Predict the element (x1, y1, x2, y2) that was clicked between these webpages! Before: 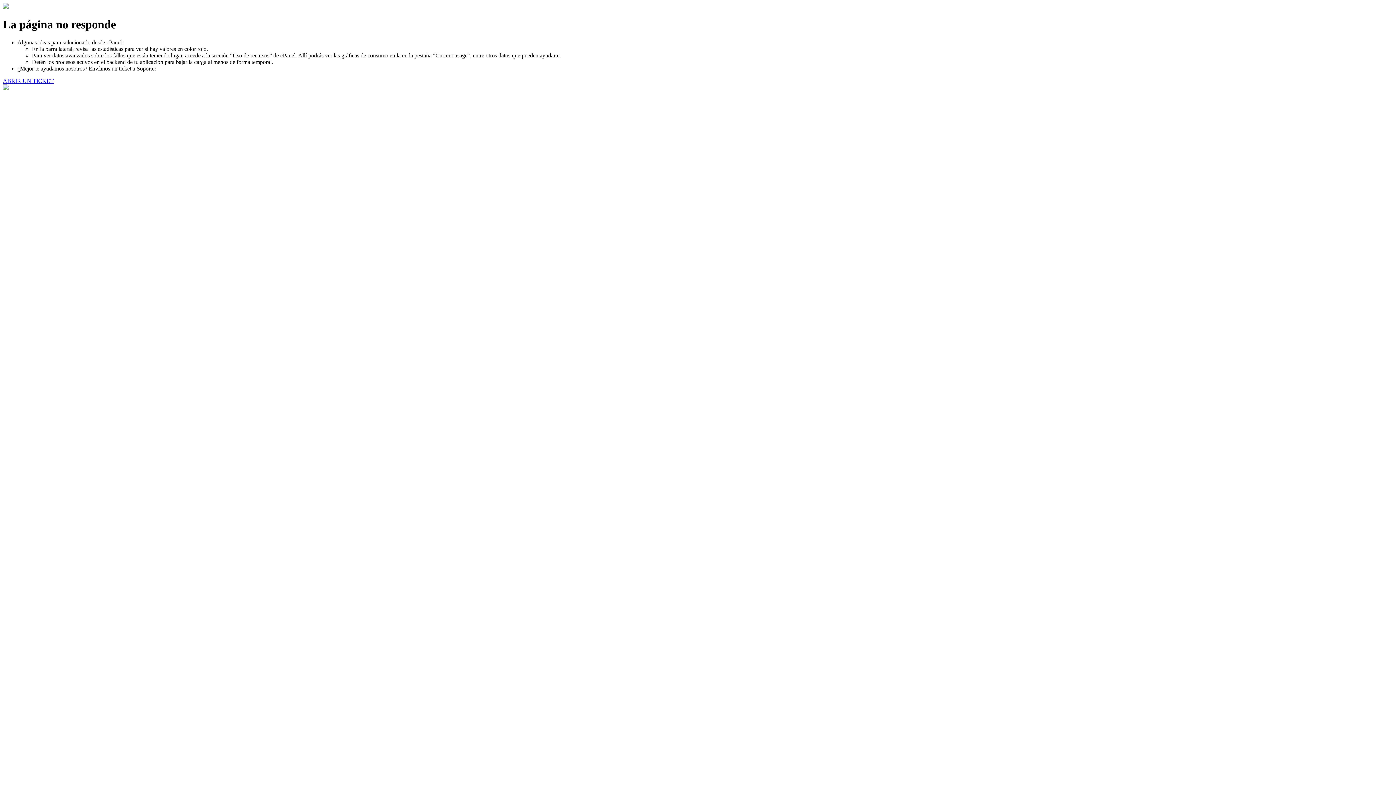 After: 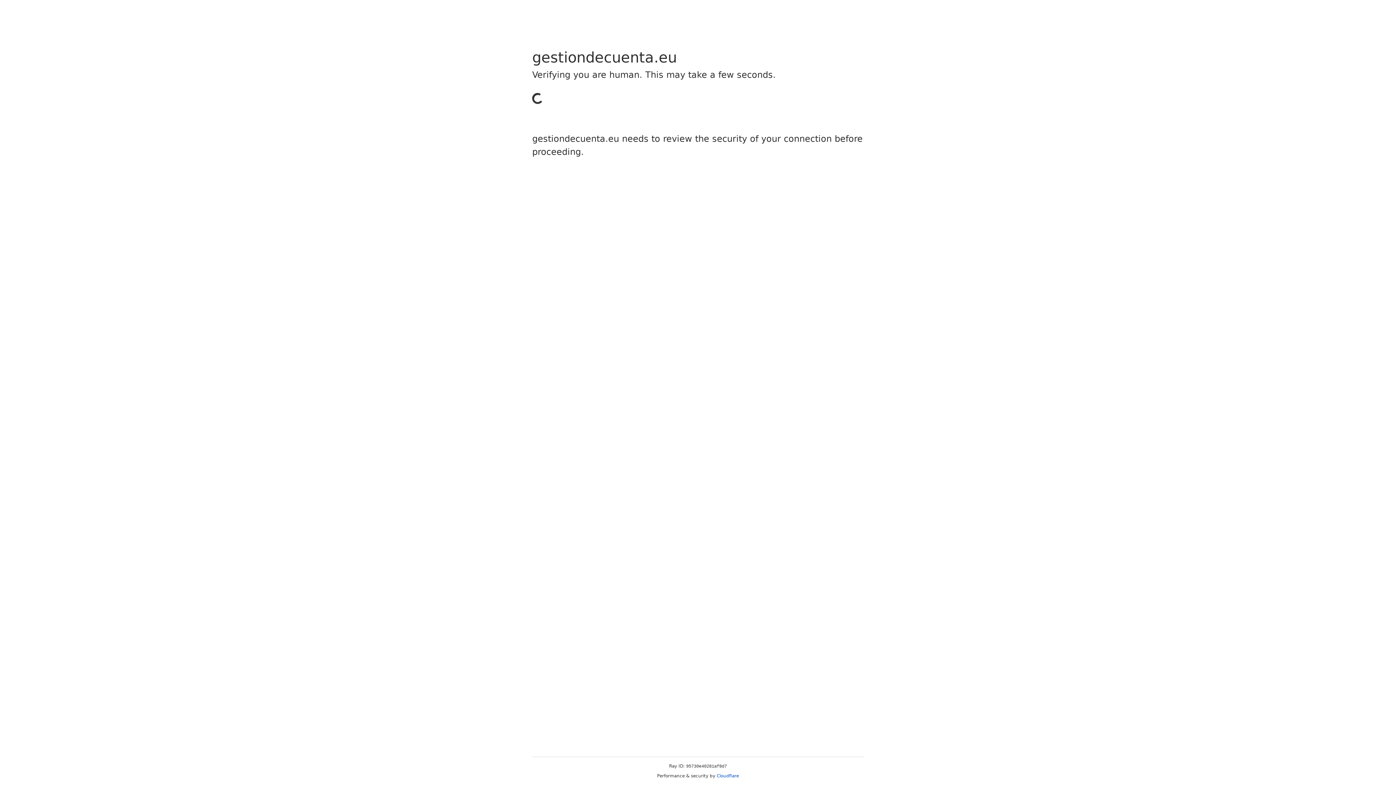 Action: label: ABRIR UN TICKET bbox: (2, 77, 53, 83)